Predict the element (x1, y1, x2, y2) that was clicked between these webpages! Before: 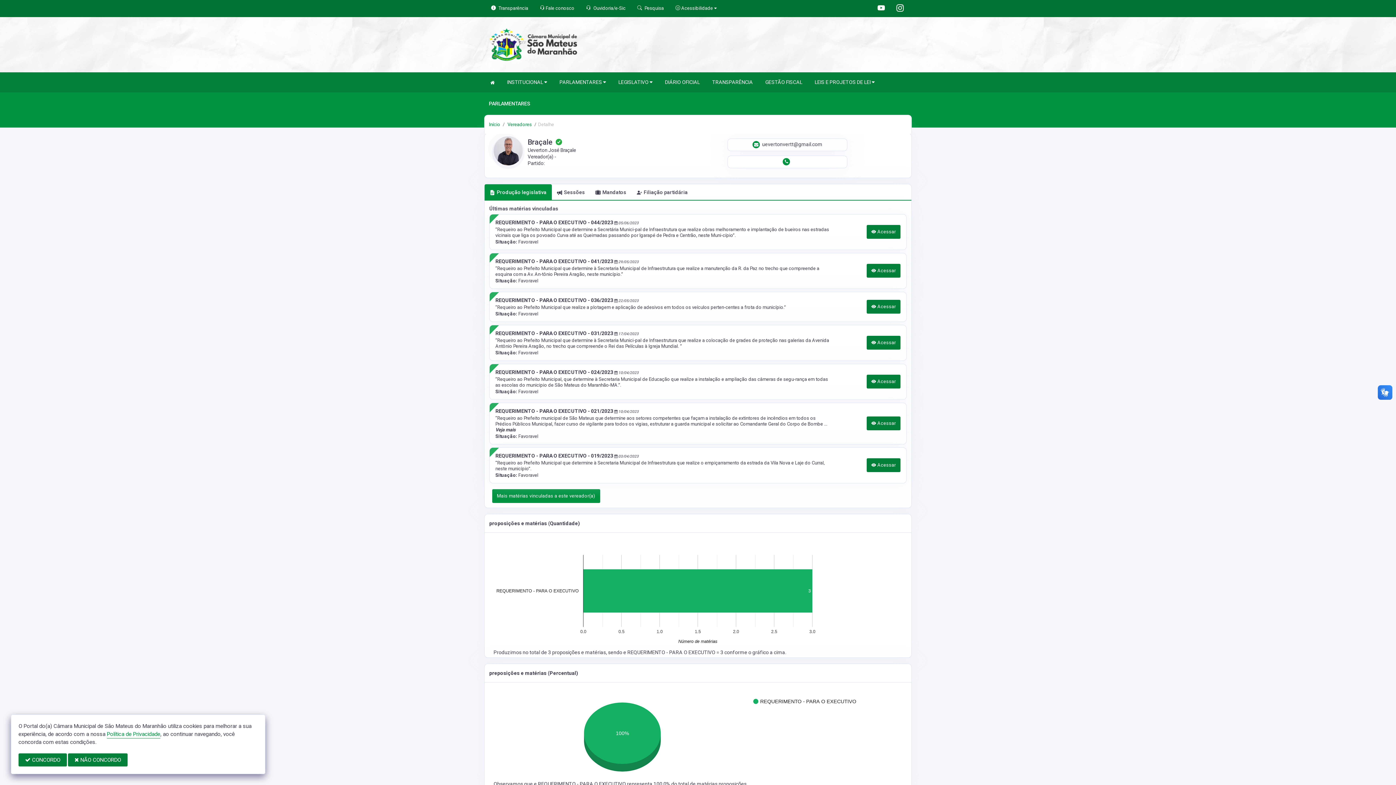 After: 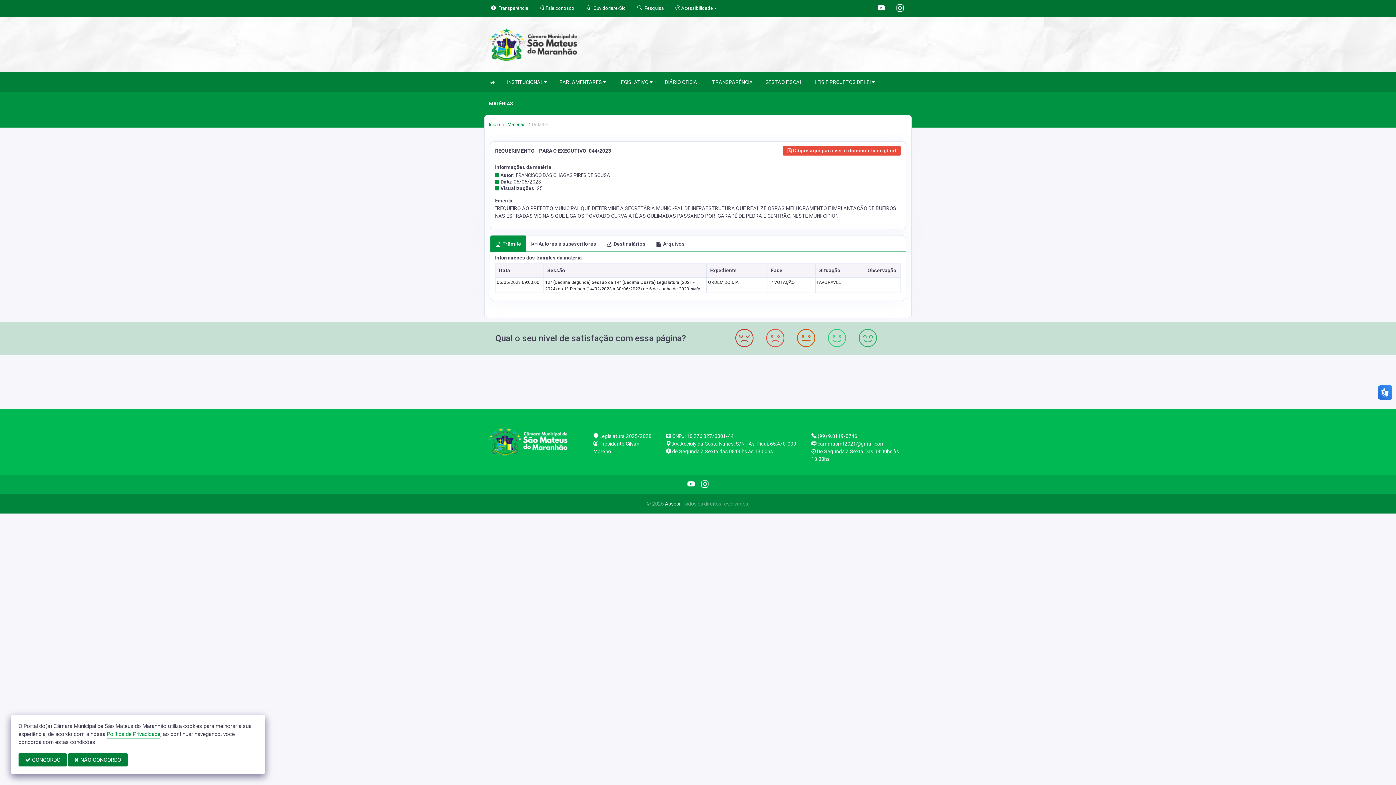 Action: bbox: (495, 219, 614, 225) label: REQUERIMENTO - PARA O EXECUTIVO - 044/2023 